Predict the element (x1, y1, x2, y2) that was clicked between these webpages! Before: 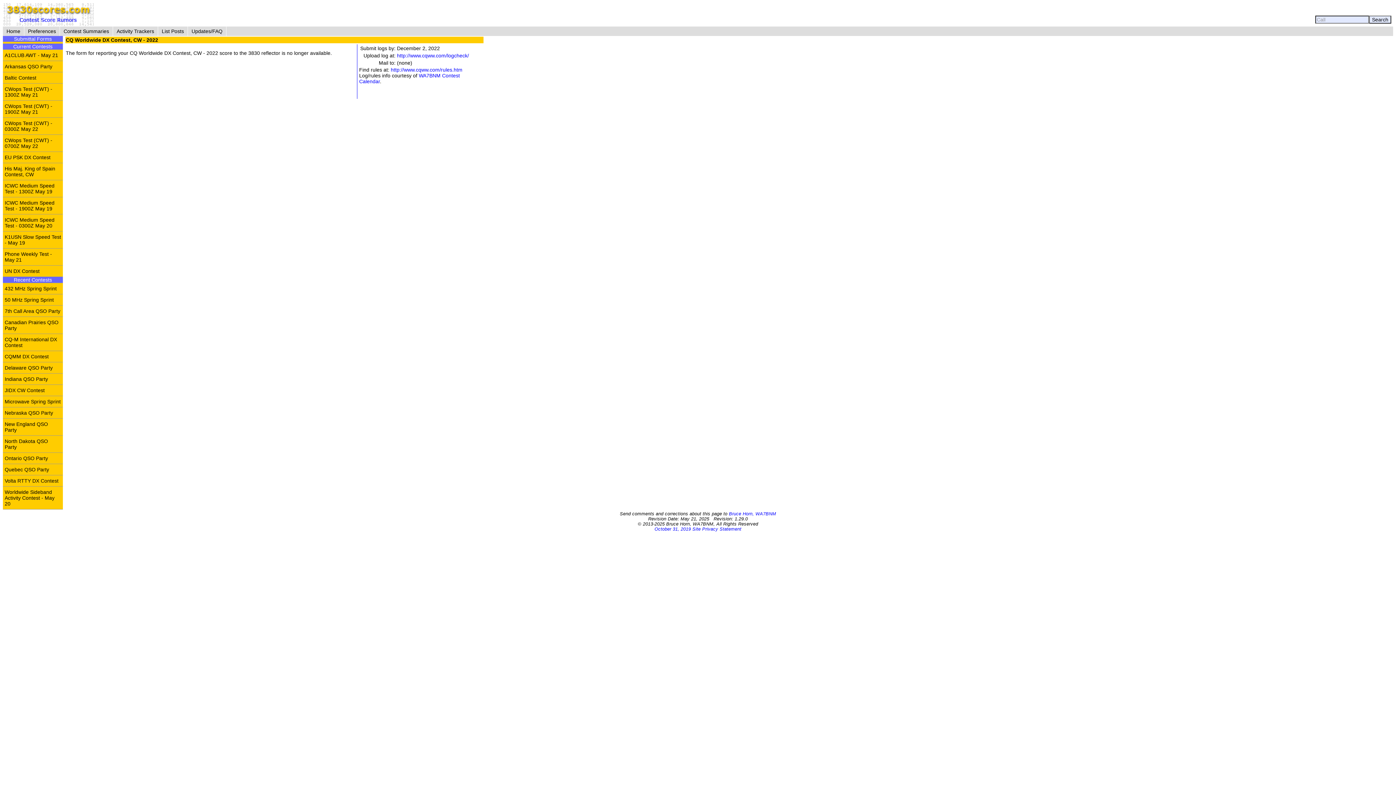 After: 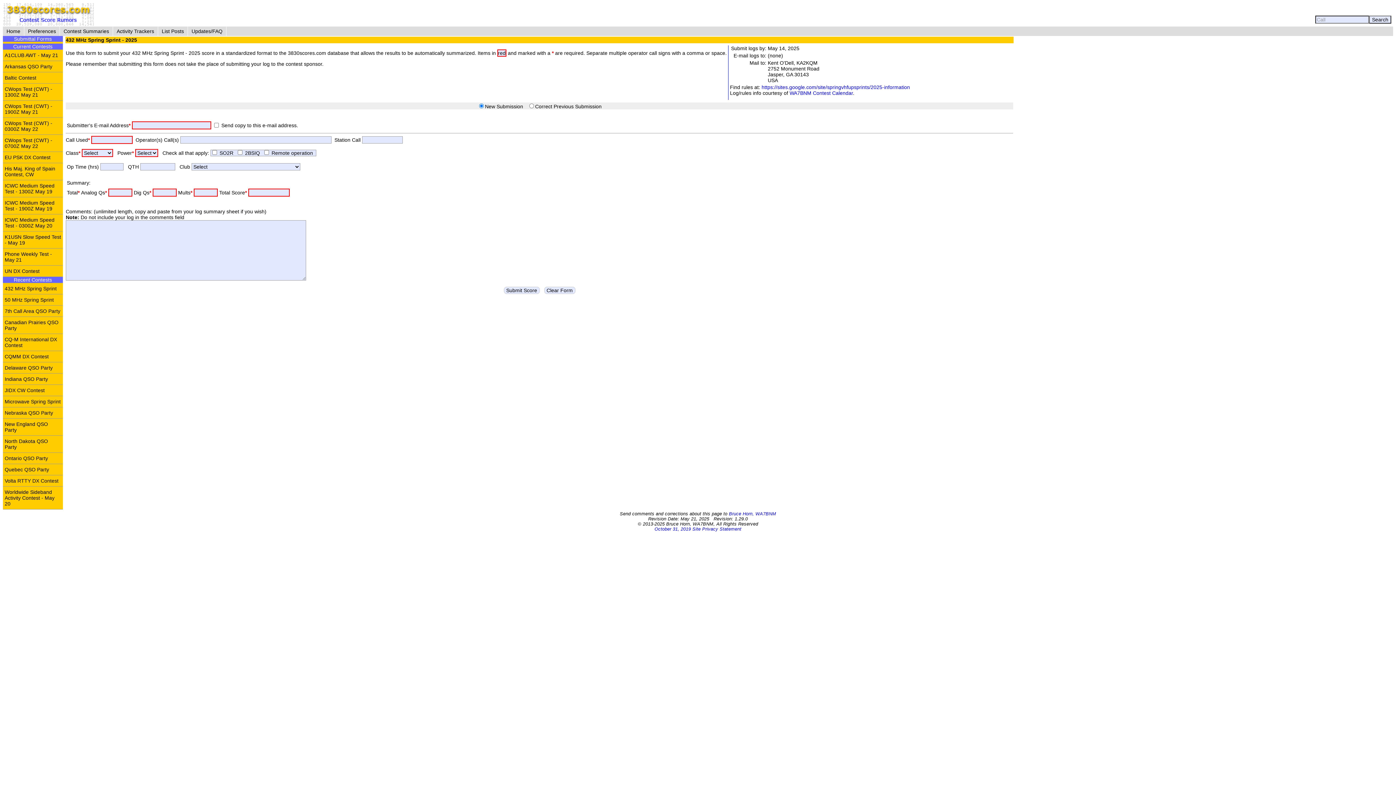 Action: bbox: (2, 282, 62, 294) label: 432 MHz Spring Sprint